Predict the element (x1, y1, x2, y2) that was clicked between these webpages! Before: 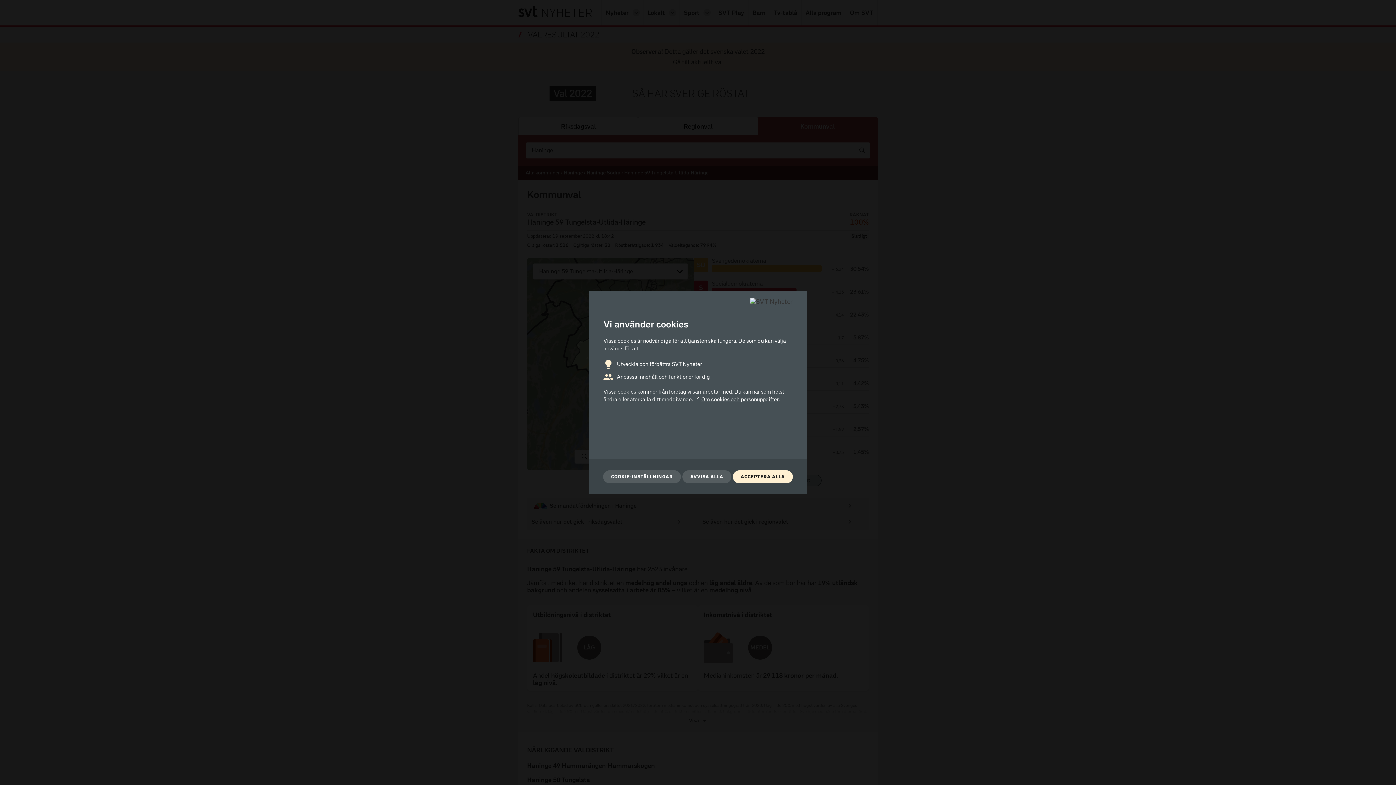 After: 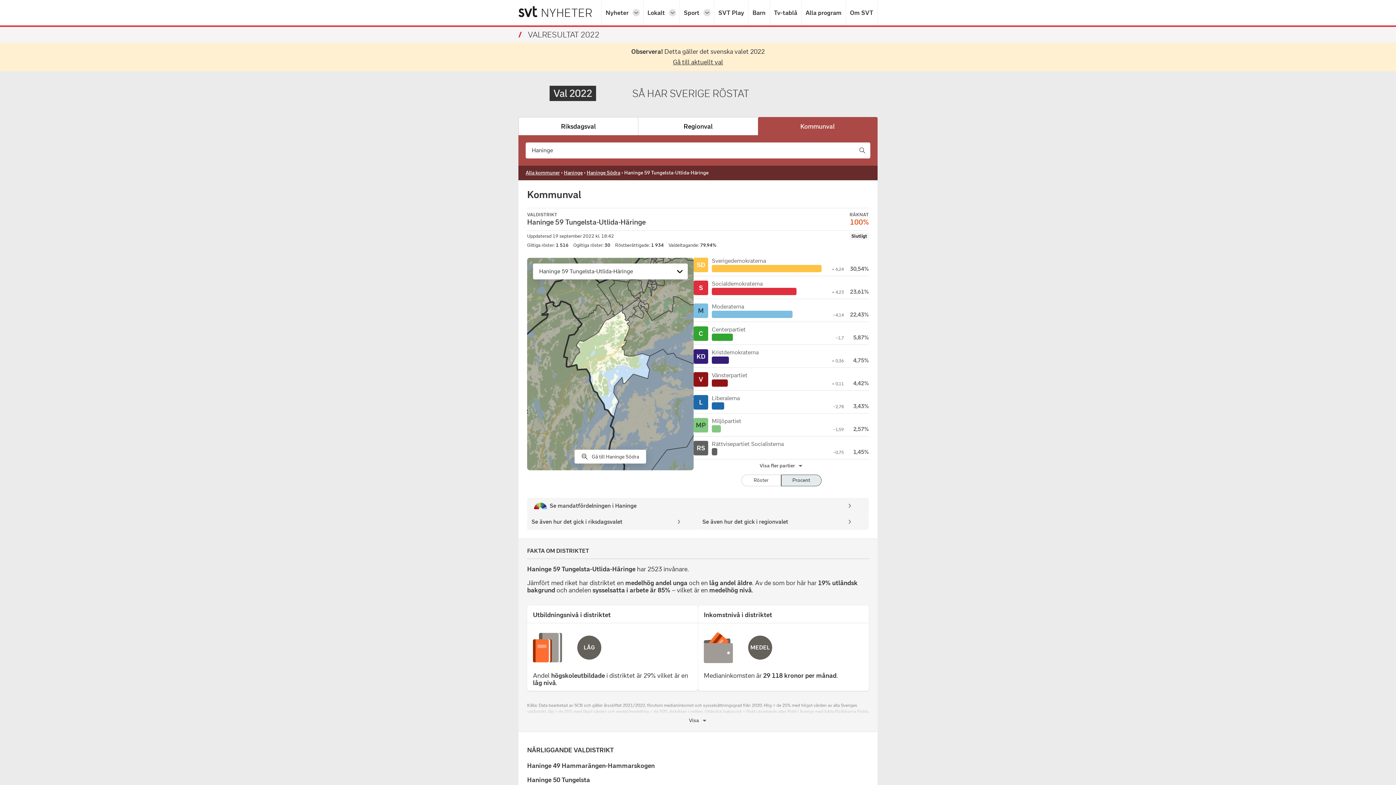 Action: bbox: (682, 470, 731, 483) label: AVVISA ALLA